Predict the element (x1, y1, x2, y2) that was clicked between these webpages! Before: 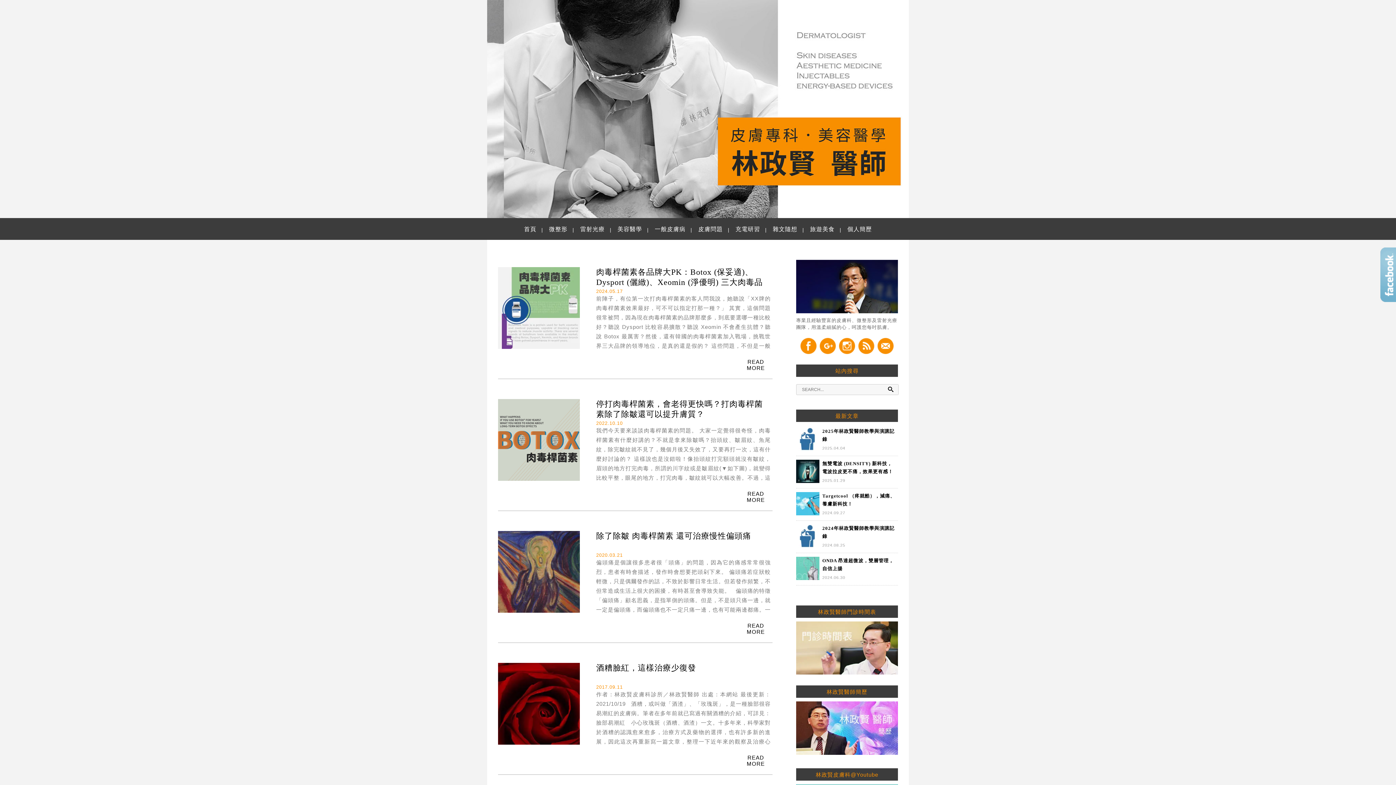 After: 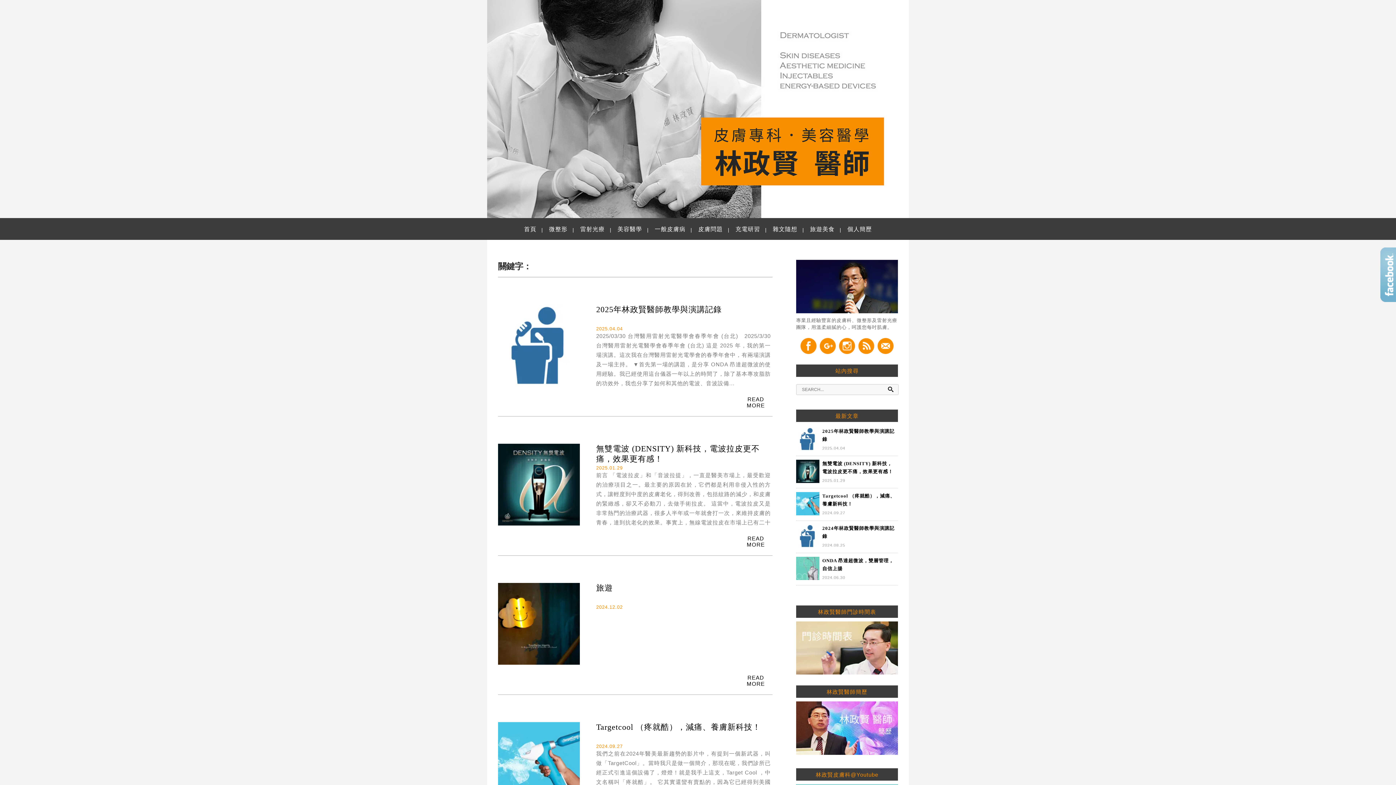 Action: bbox: (883, 385, 898, 393)